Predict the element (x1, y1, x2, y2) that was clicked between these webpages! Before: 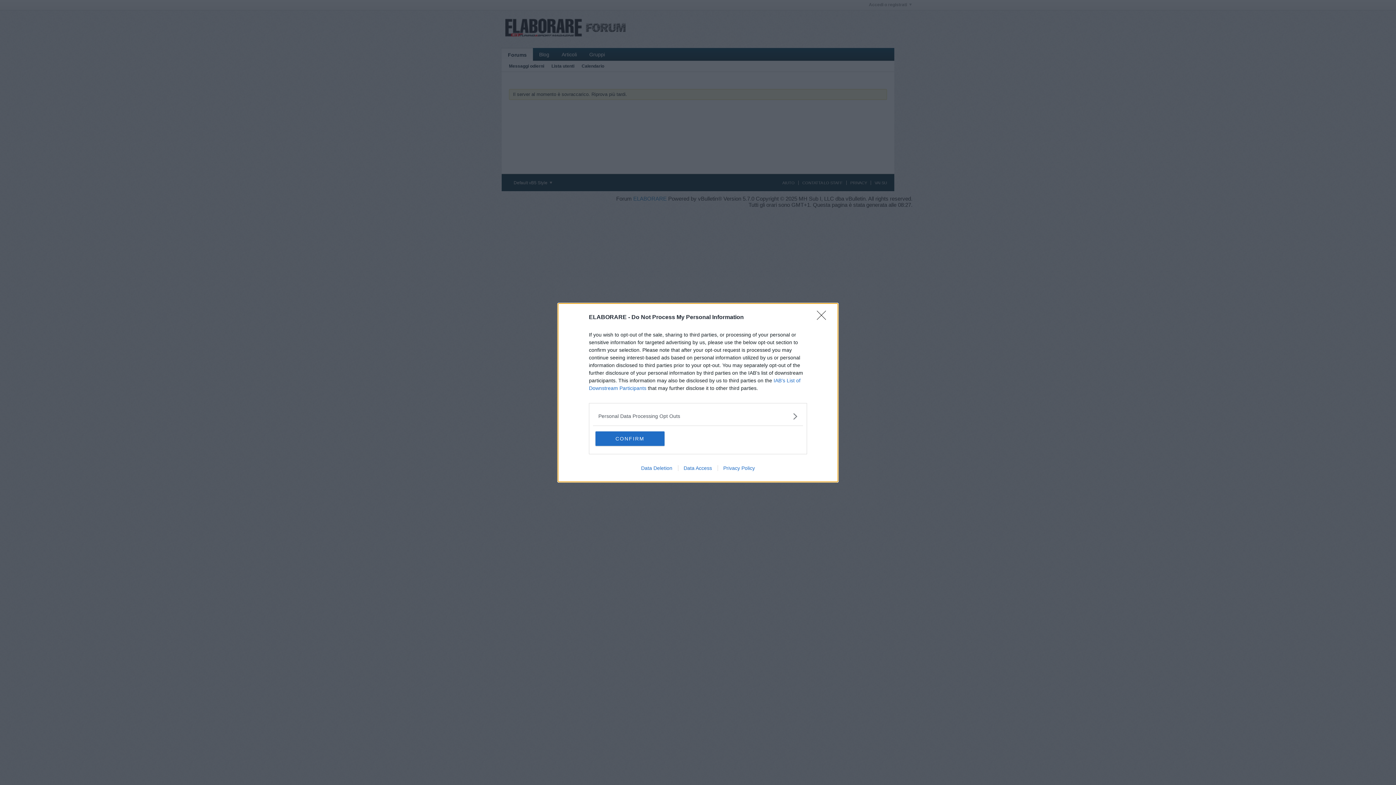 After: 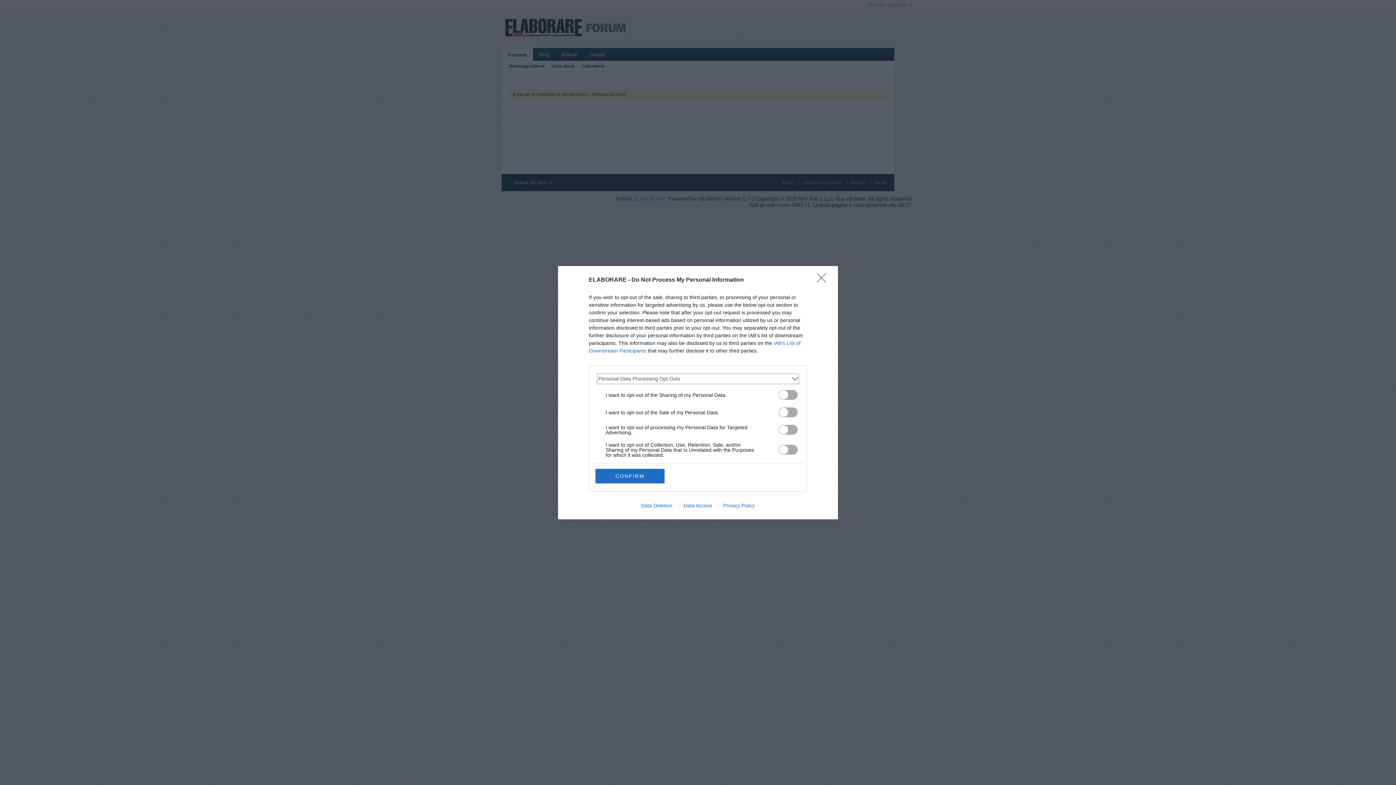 Action: label: Opt-Outs bbox: (598, 412, 797, 420)